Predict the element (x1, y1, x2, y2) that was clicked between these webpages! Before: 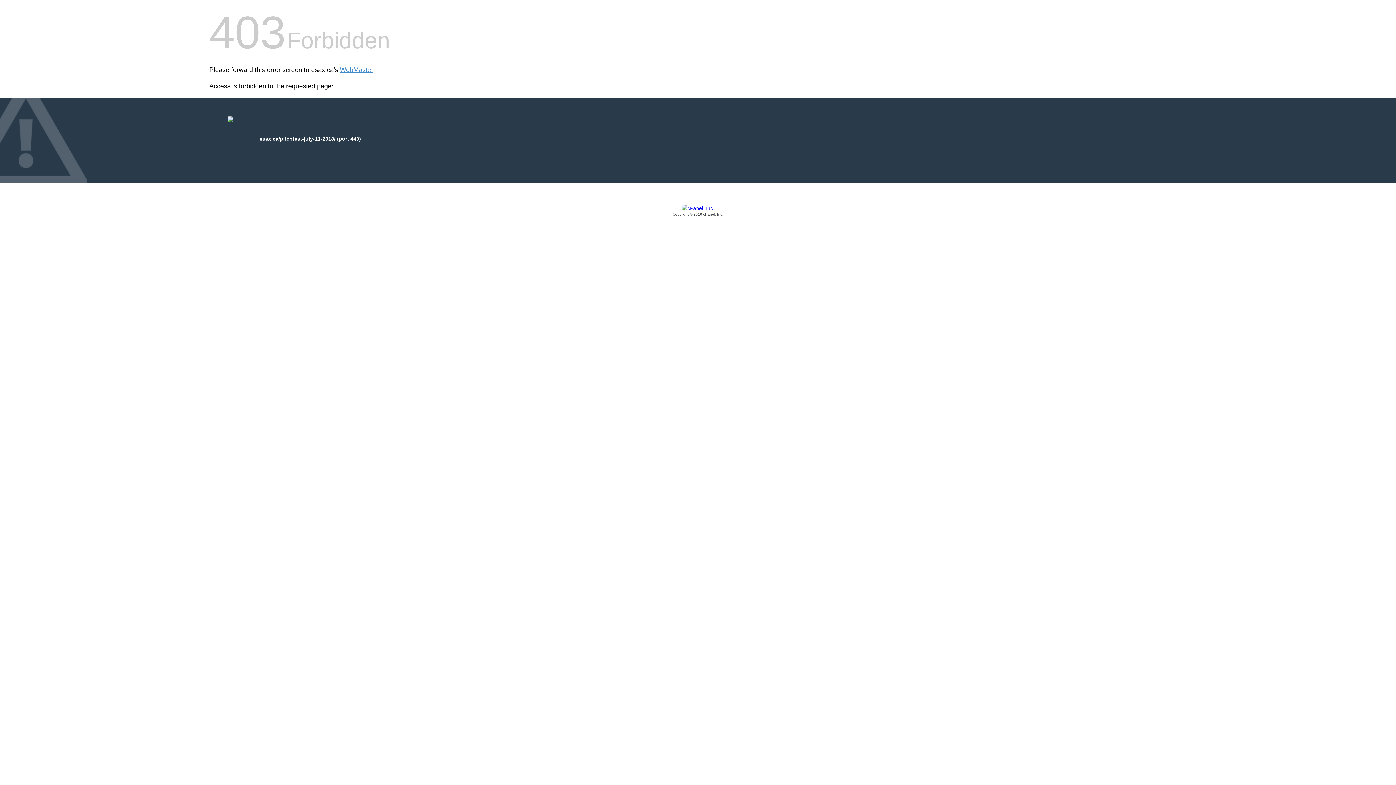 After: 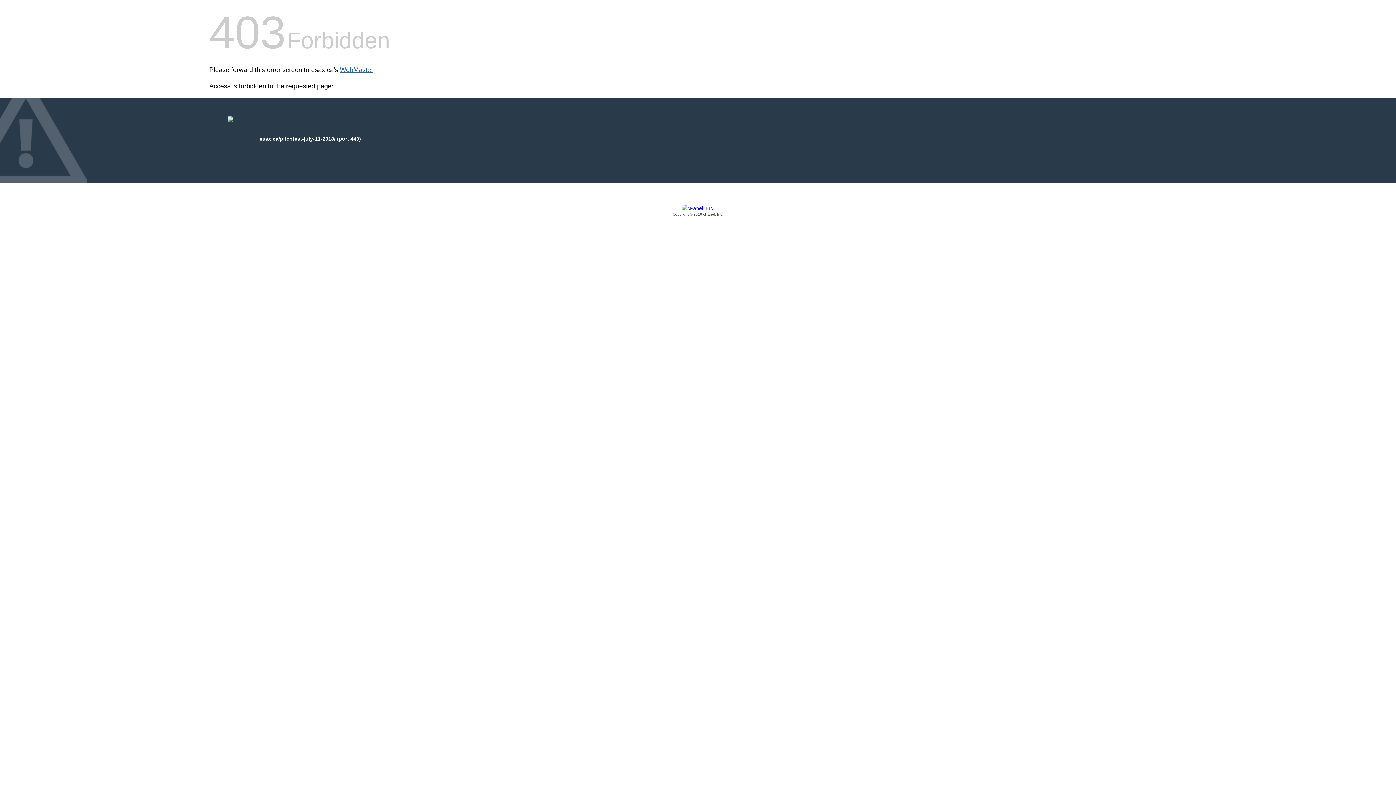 Action: bbox: (340, 66, 373, 73) label: WebMaster